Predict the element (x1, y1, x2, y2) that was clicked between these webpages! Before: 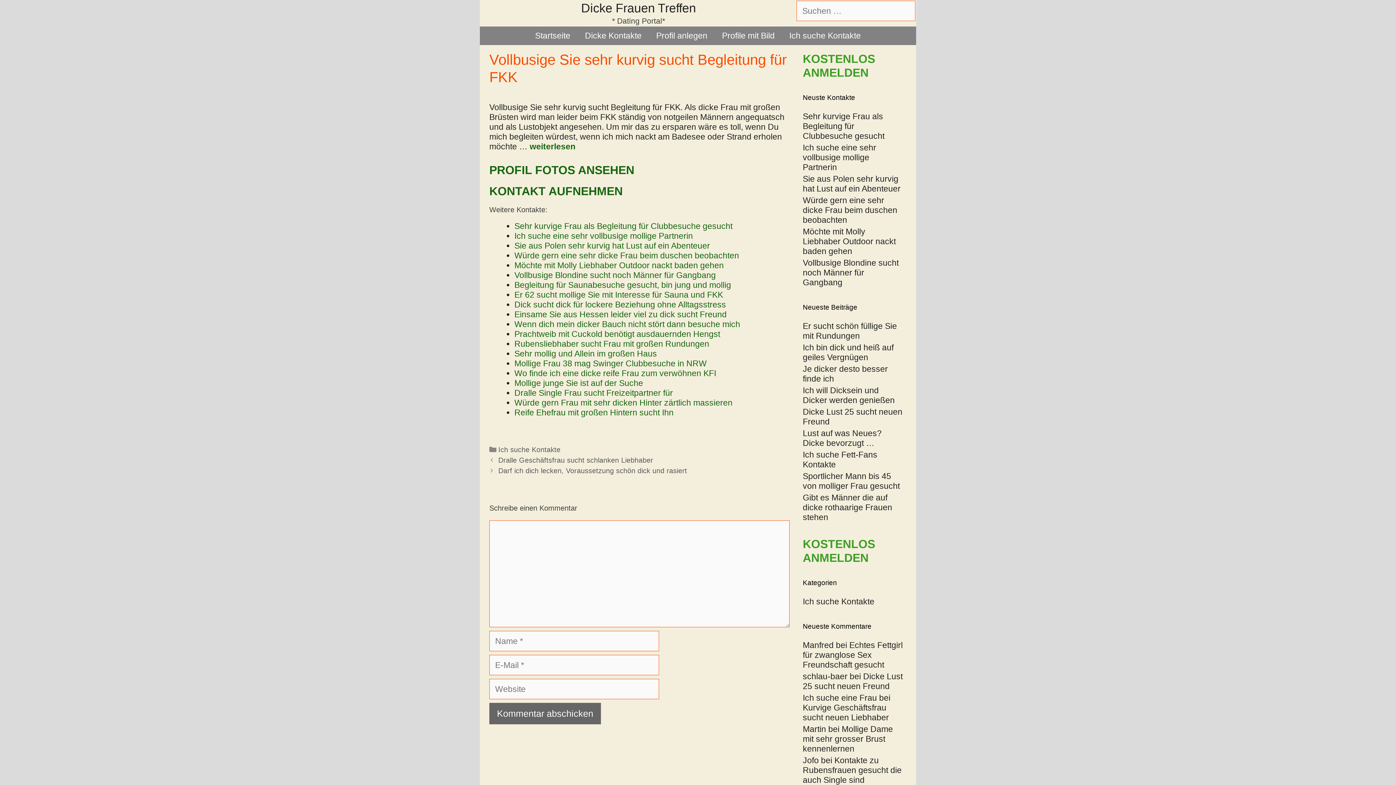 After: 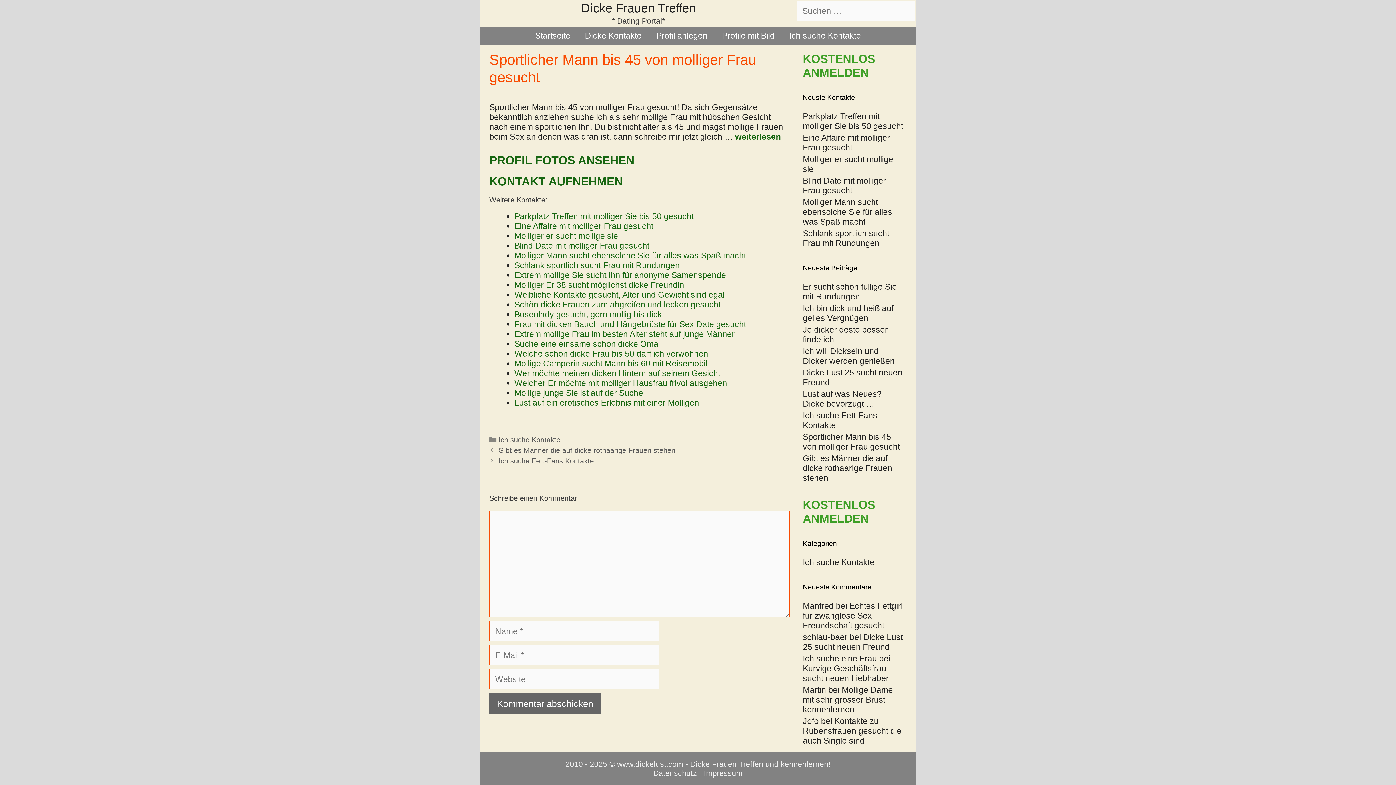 Action: label: Sportlicher Mann bis 45 von molliger Frau gesucht bbox: (803, 471, 900, 490)